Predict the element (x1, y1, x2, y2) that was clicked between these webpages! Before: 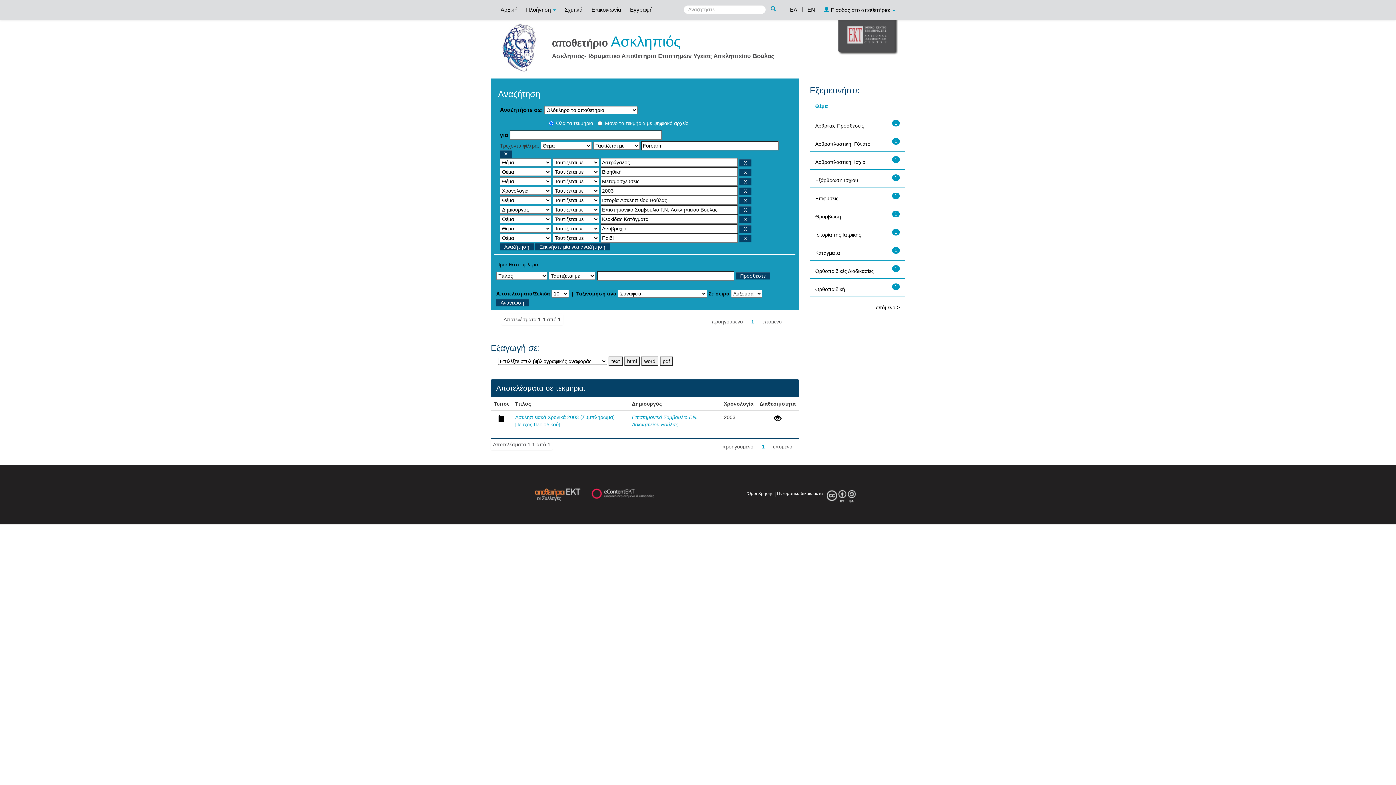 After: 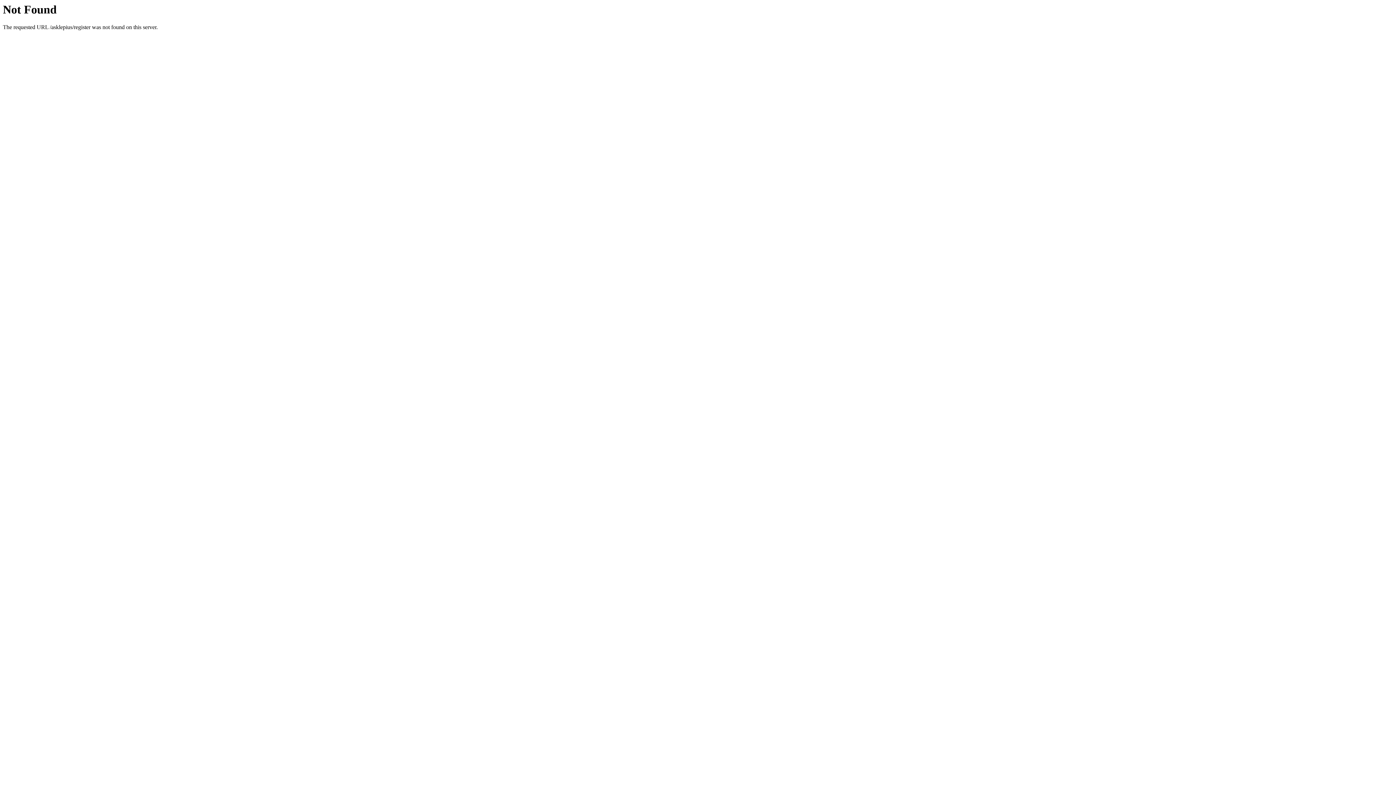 Action: label: Εγγραφή bbox: (626, 0, 656, 18)